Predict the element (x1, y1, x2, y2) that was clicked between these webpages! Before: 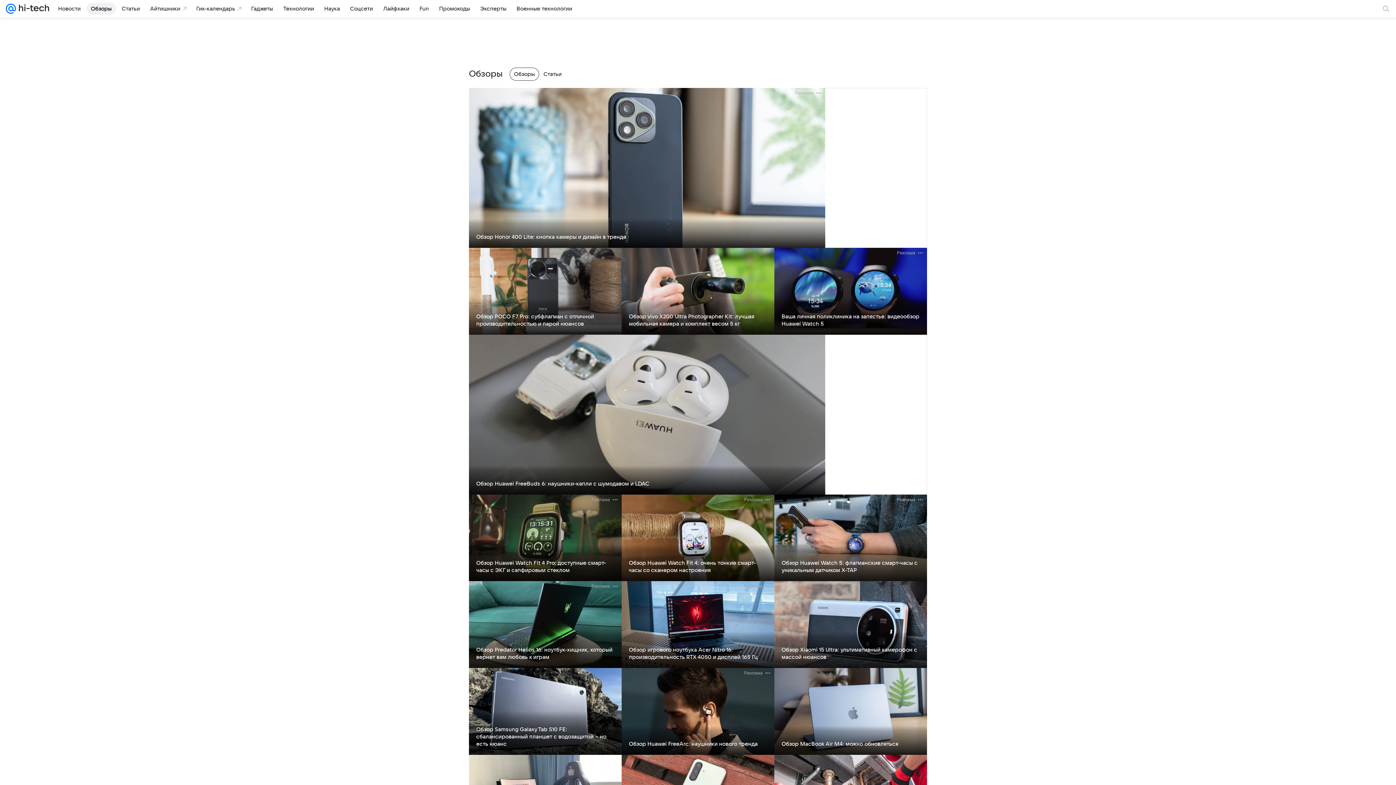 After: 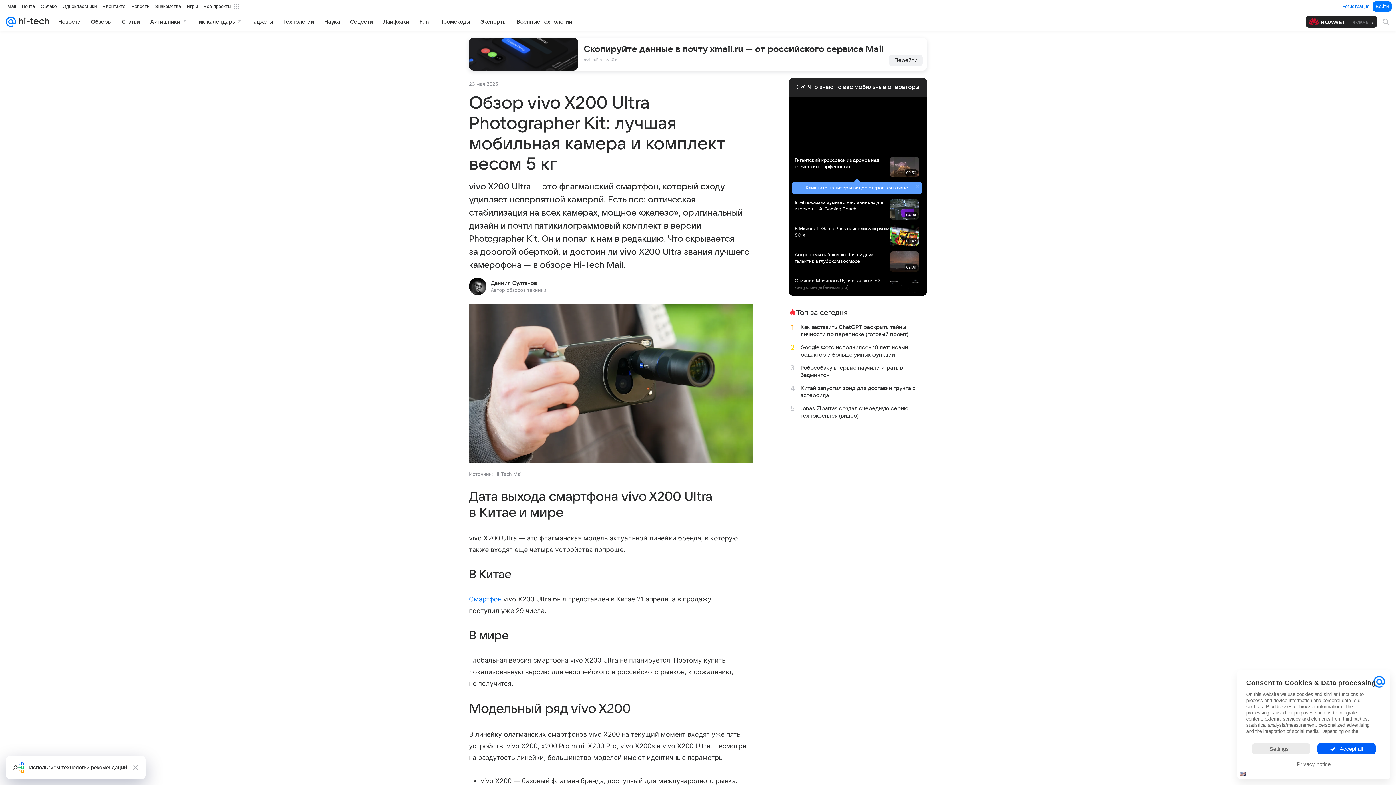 Action: label: Обзор vivo X200 Ultra Photographer Kit: лучшая мобильная камера и комплект весом 5 кг bbox: (629, 313, 754, 326)